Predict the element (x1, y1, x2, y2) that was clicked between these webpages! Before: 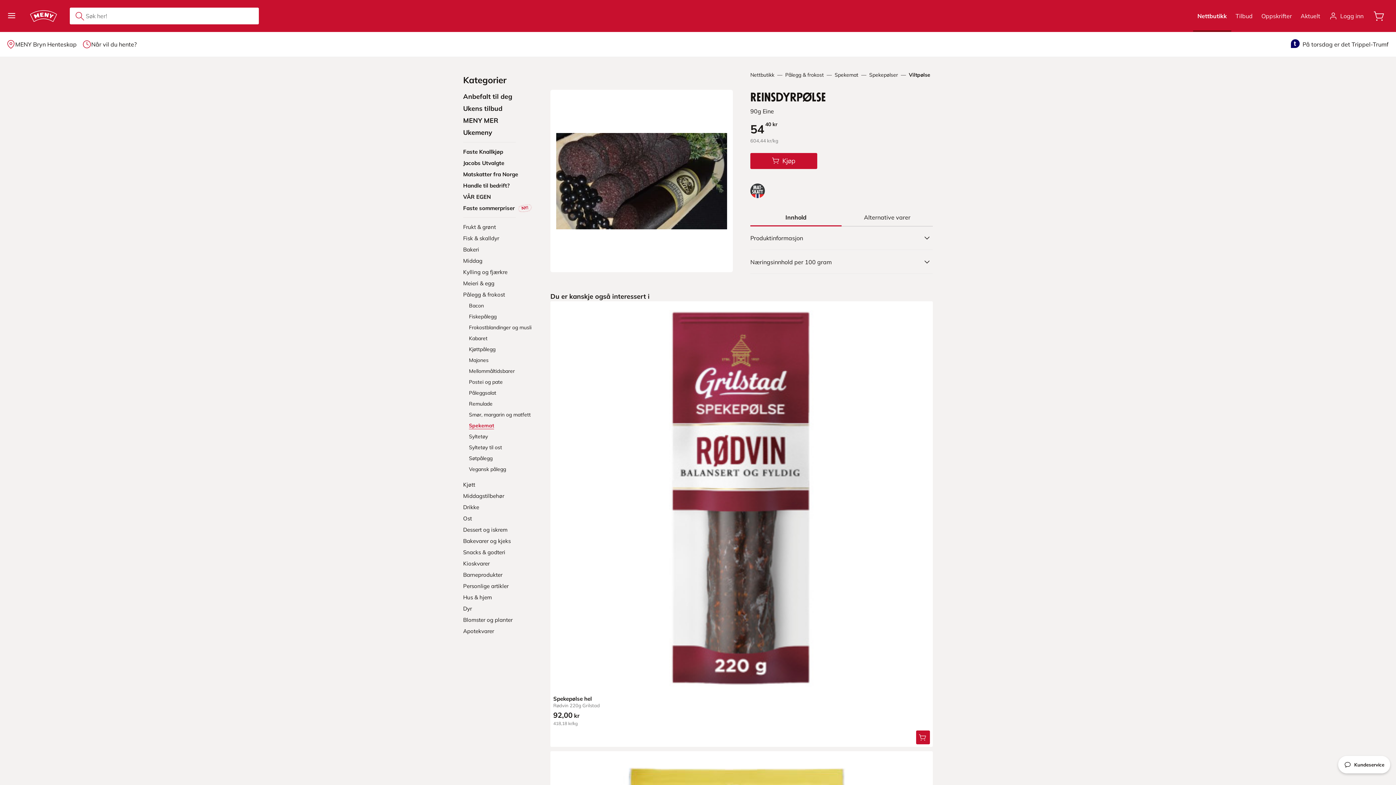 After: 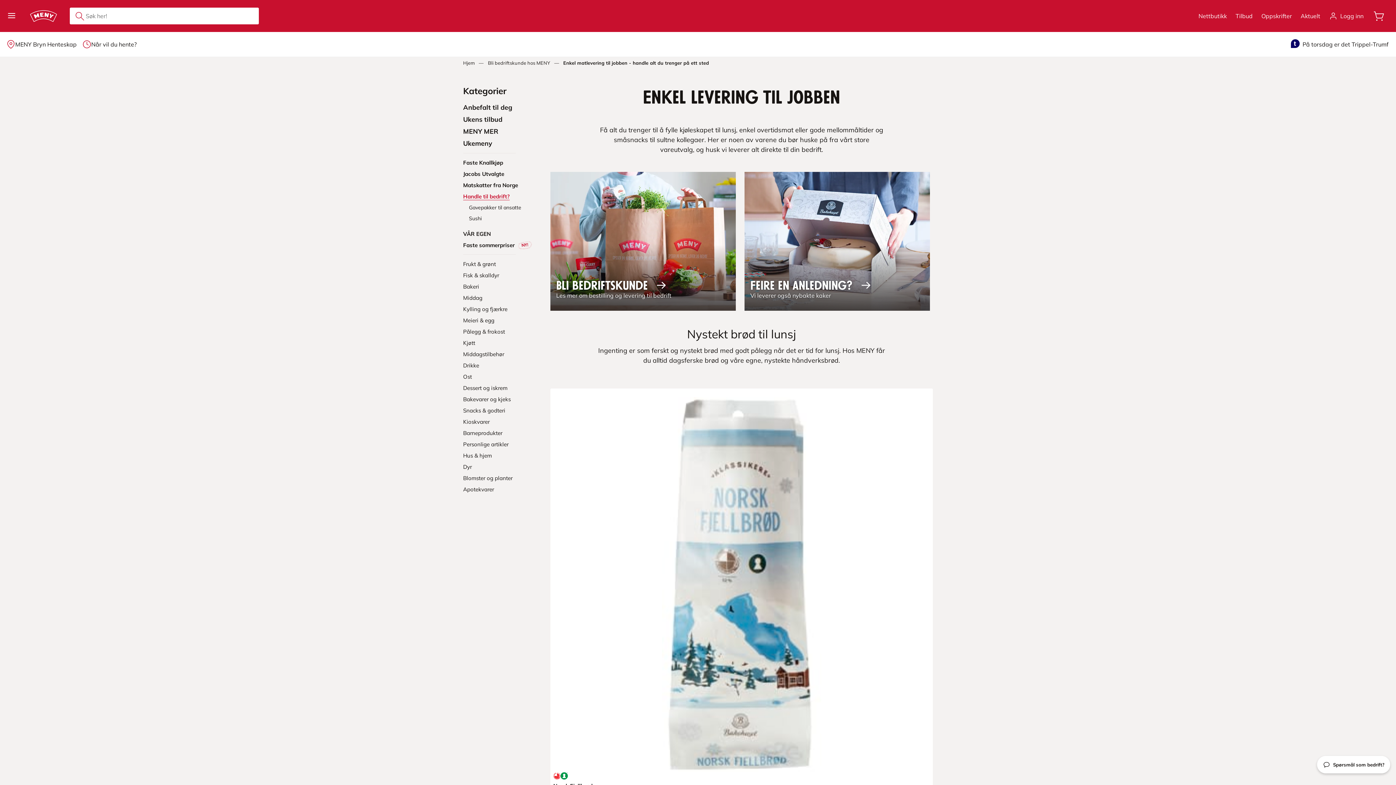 Action: label: Handle til bedrift? bbox: (463, 182, 538, 189)